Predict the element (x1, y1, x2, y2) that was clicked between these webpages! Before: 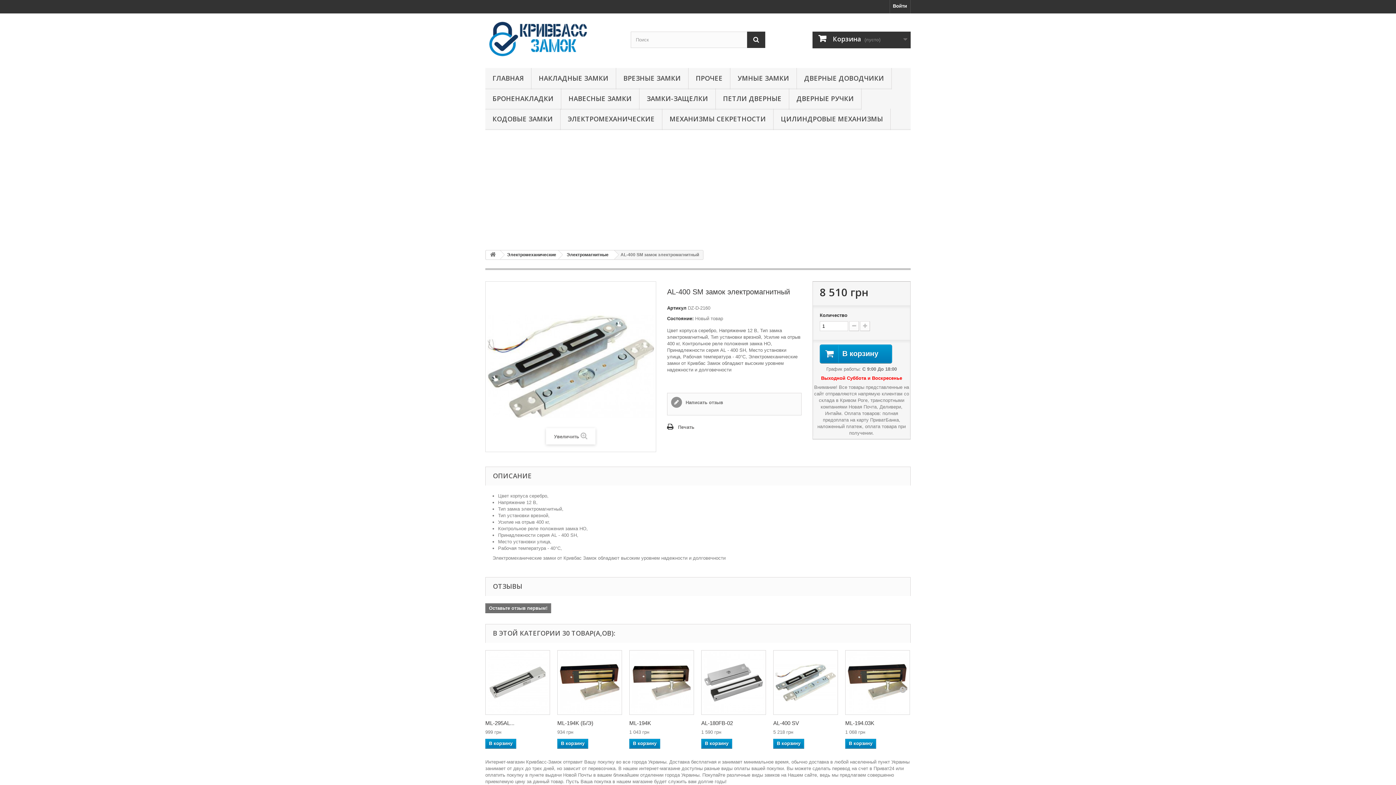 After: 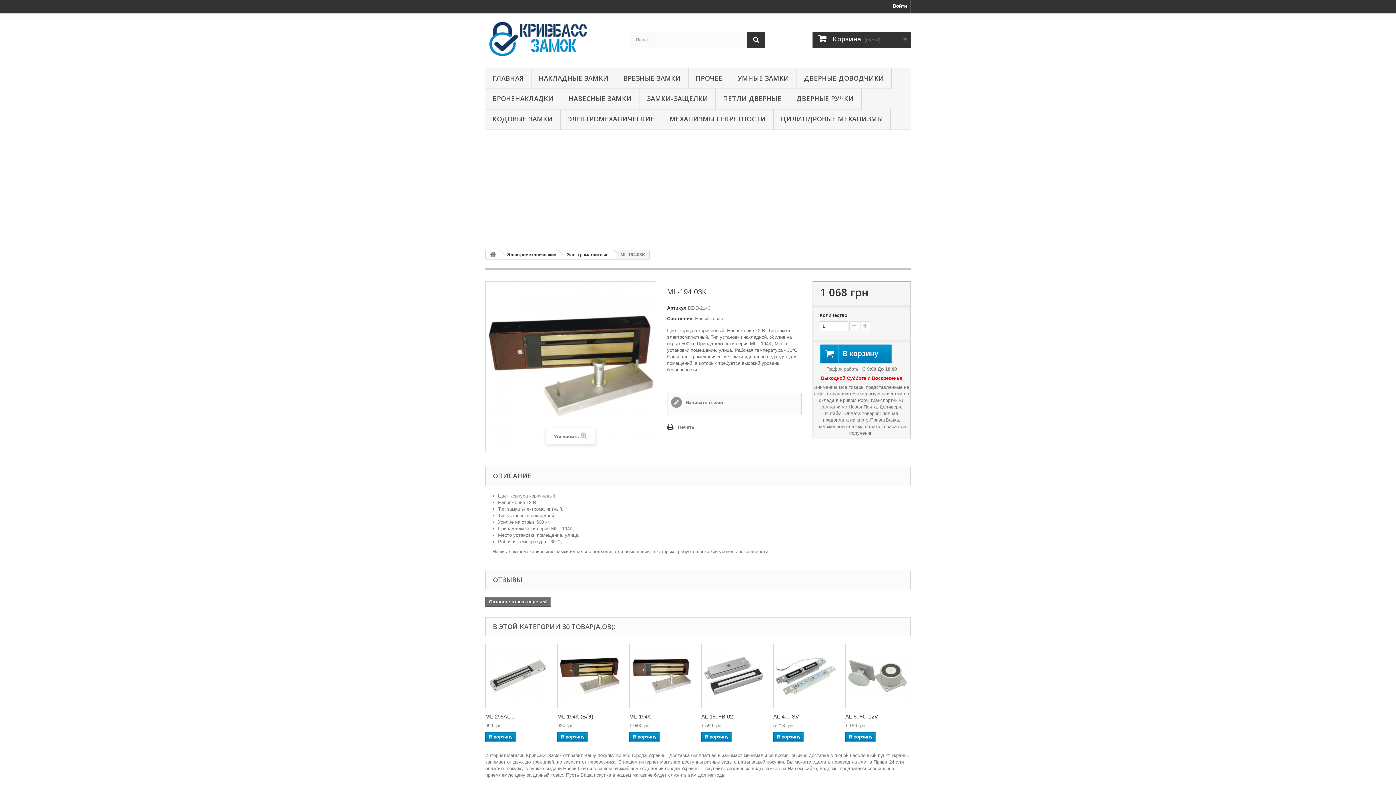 Action: bbox: (845, 650, 910, 715)